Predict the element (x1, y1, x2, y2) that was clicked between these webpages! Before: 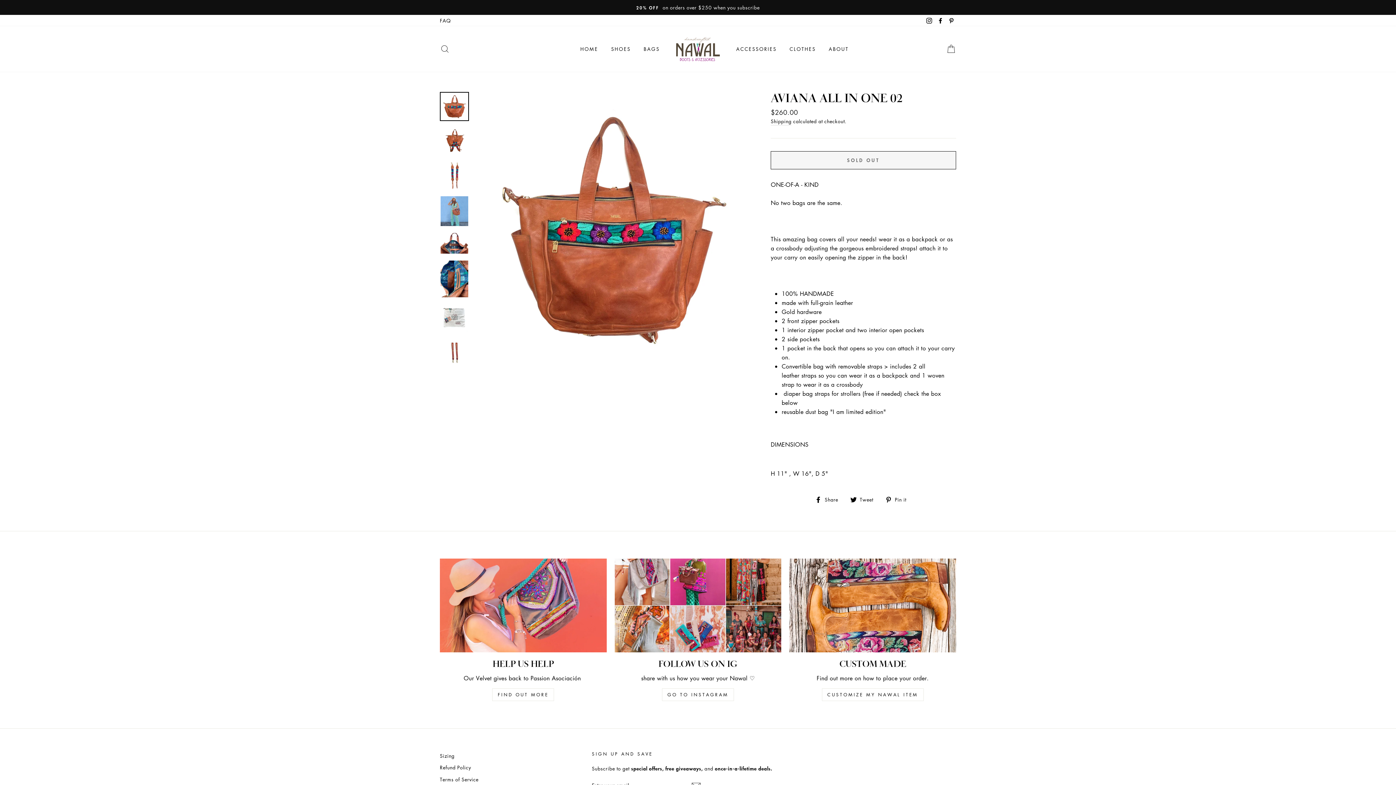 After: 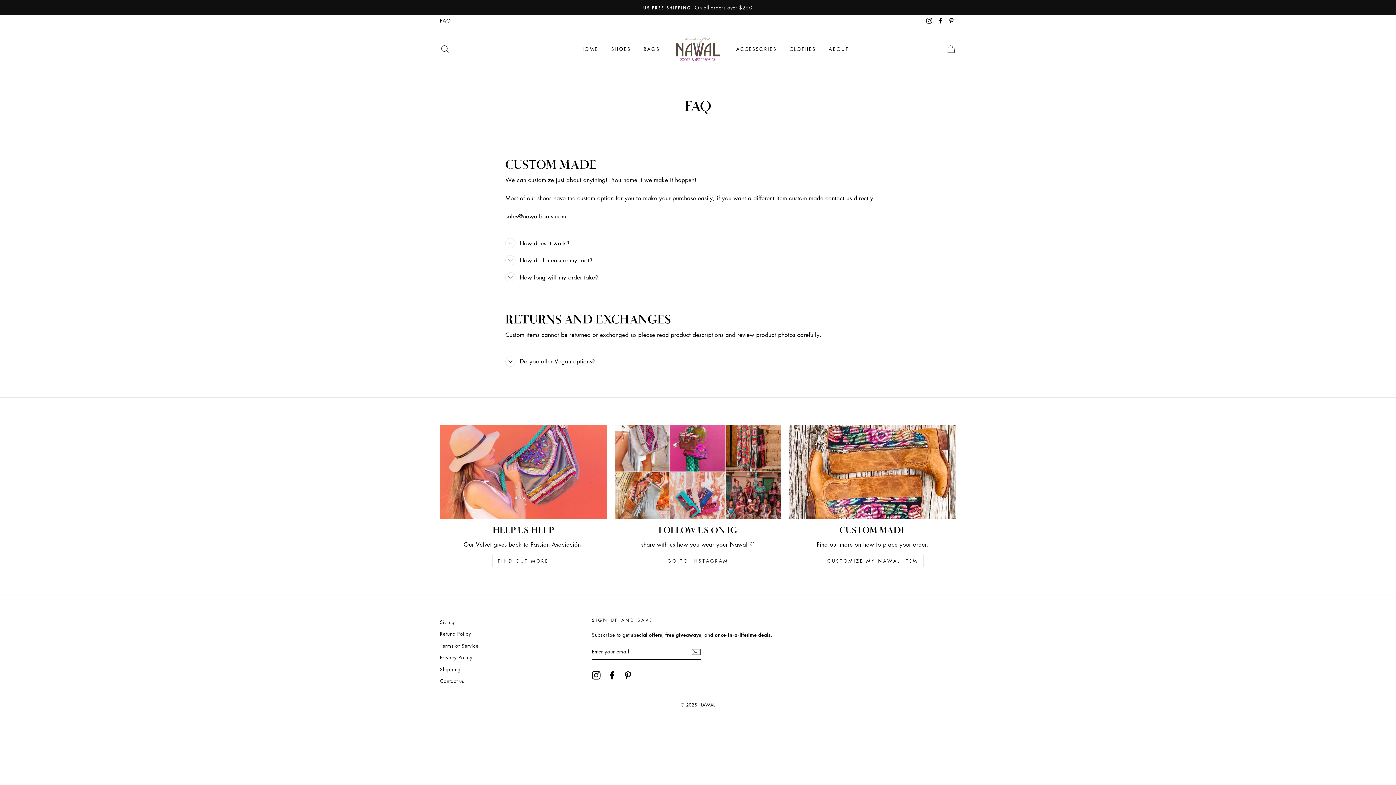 Action: bbox: (822, 688, 923, 701) label: CUSTOMIZE MY NAWAL ITEM